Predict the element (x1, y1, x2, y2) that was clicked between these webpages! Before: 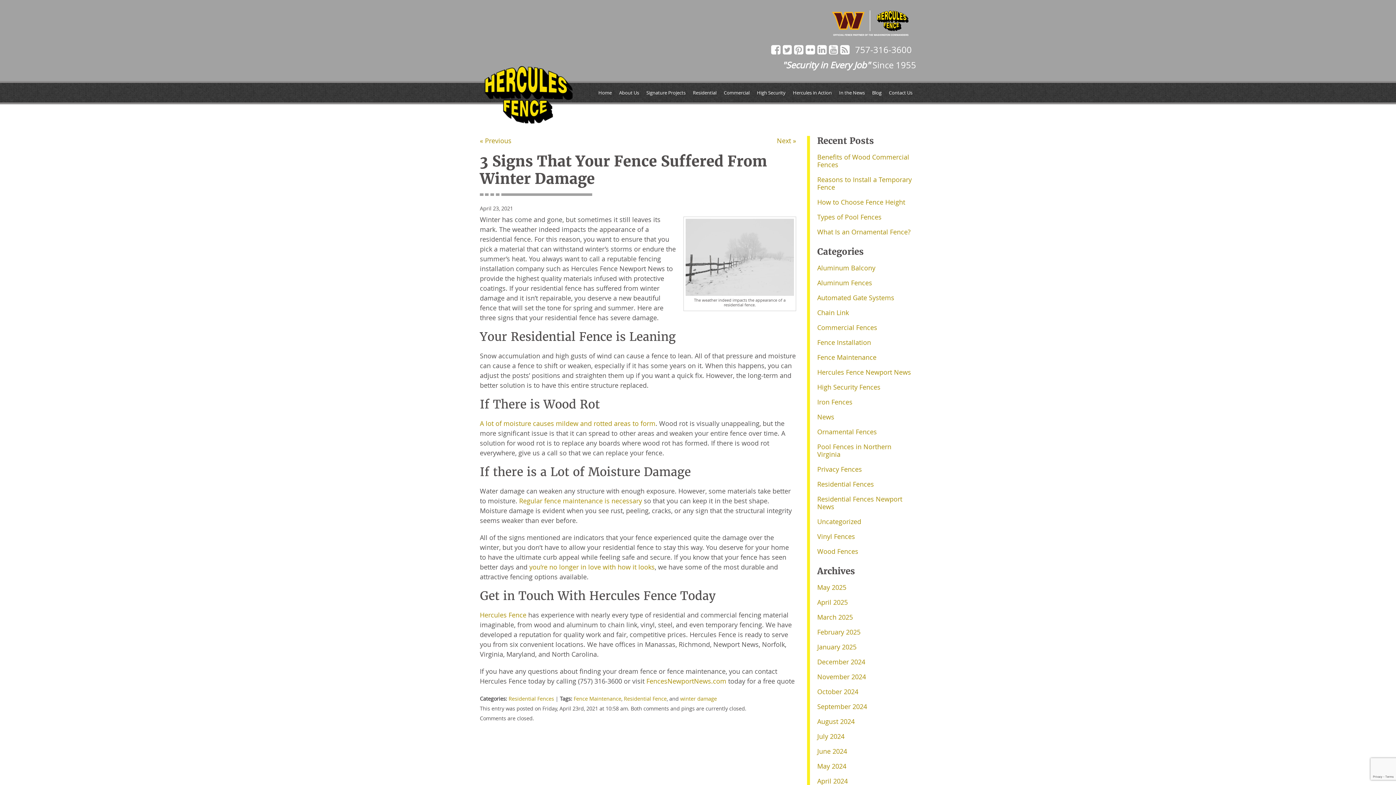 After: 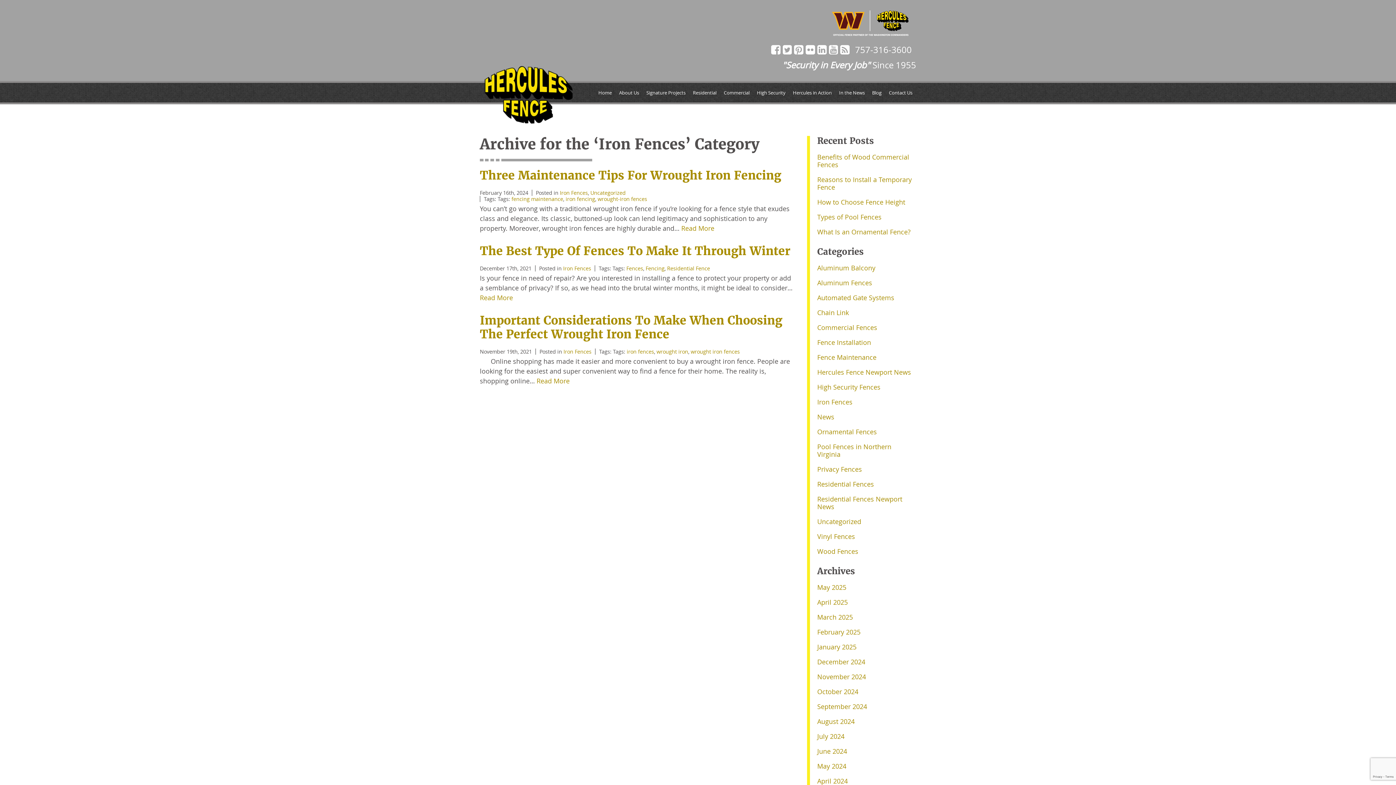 Action: bbox: (817, 397, 852, 406) label: Iron Fences